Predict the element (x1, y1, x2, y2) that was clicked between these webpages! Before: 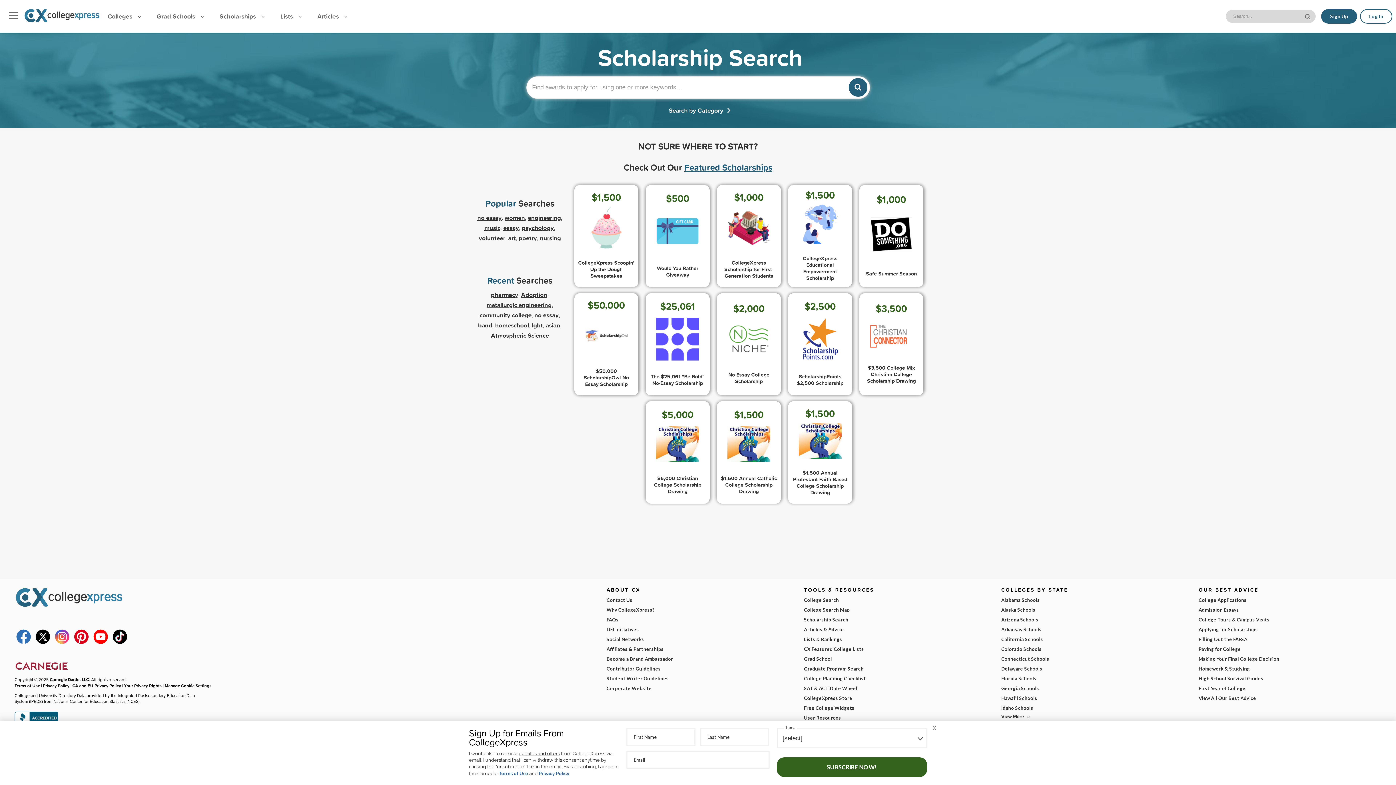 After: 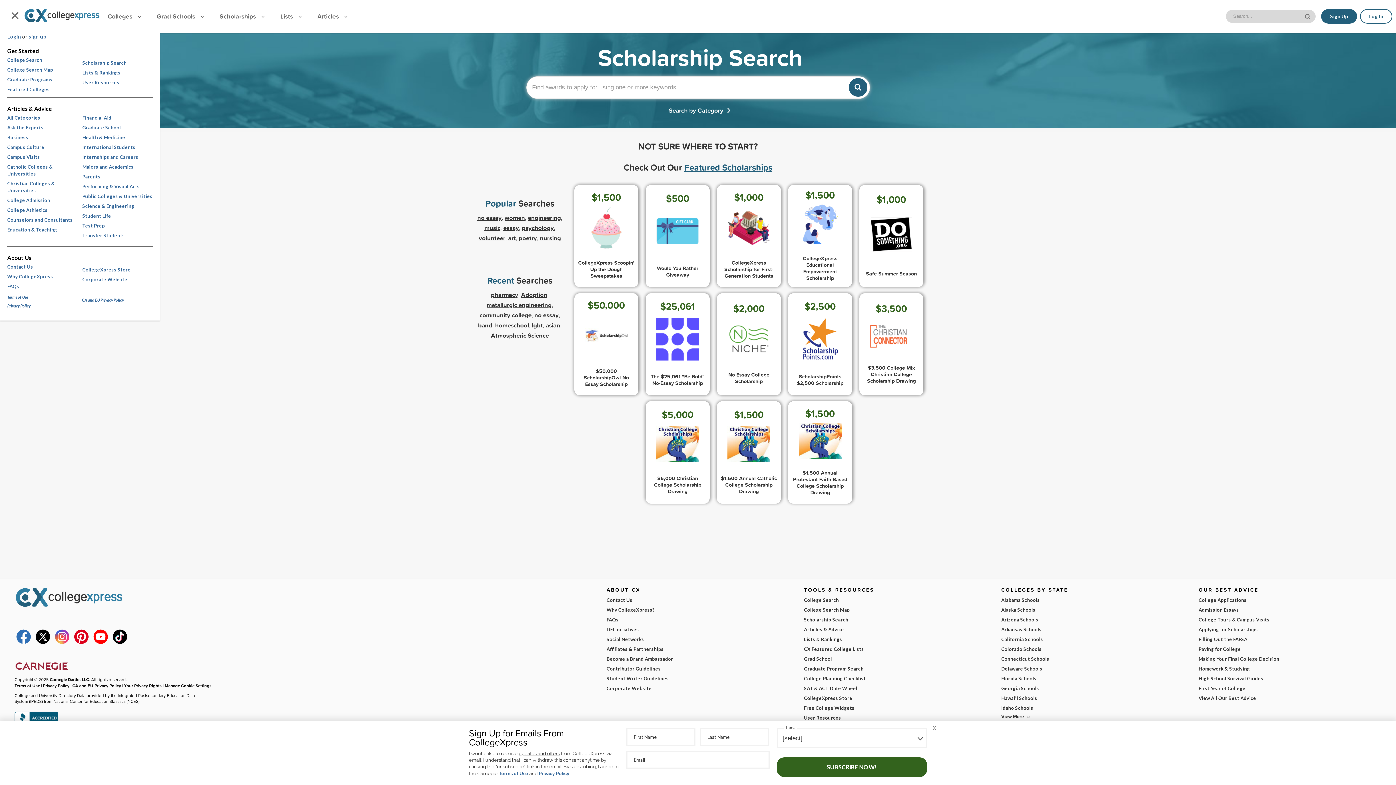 Action: bbox: (9, 12, 18, 20)